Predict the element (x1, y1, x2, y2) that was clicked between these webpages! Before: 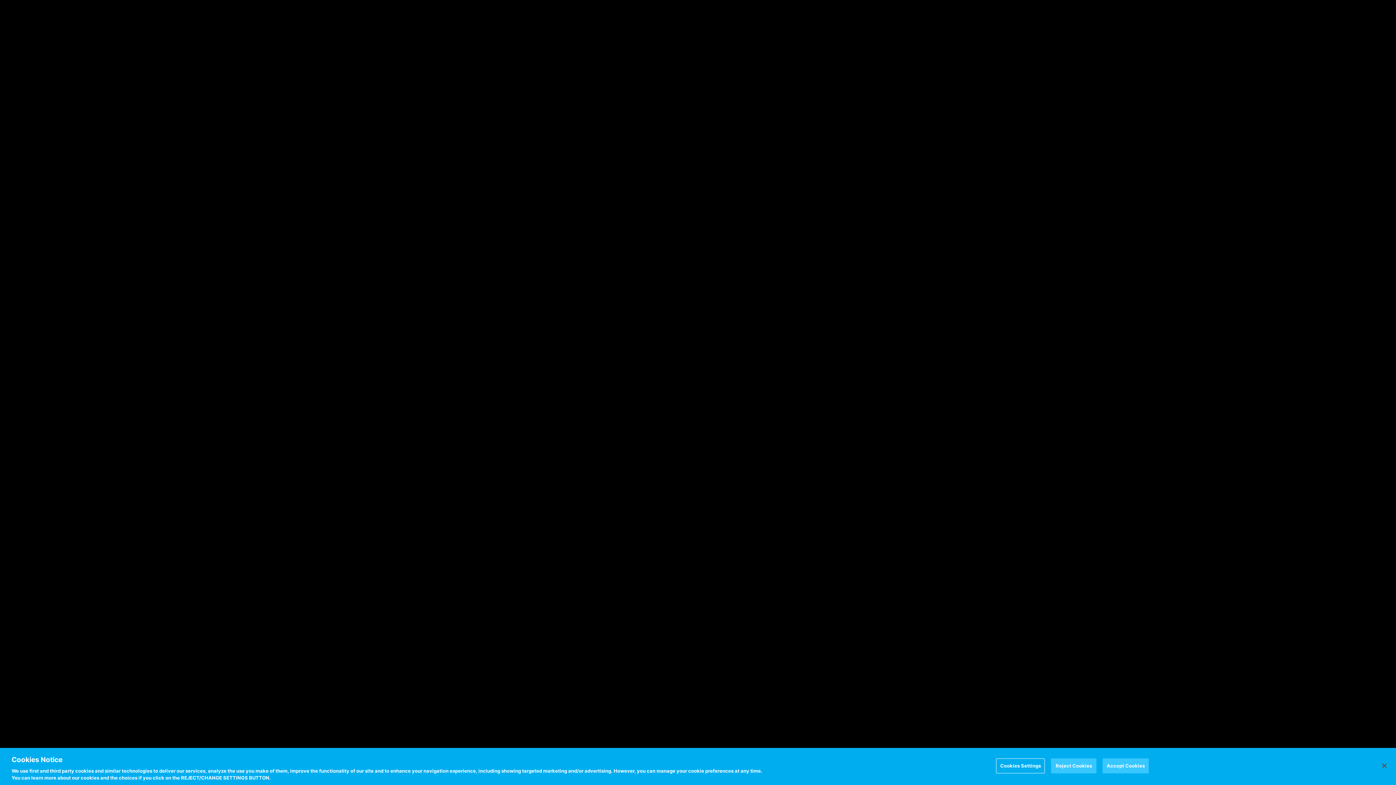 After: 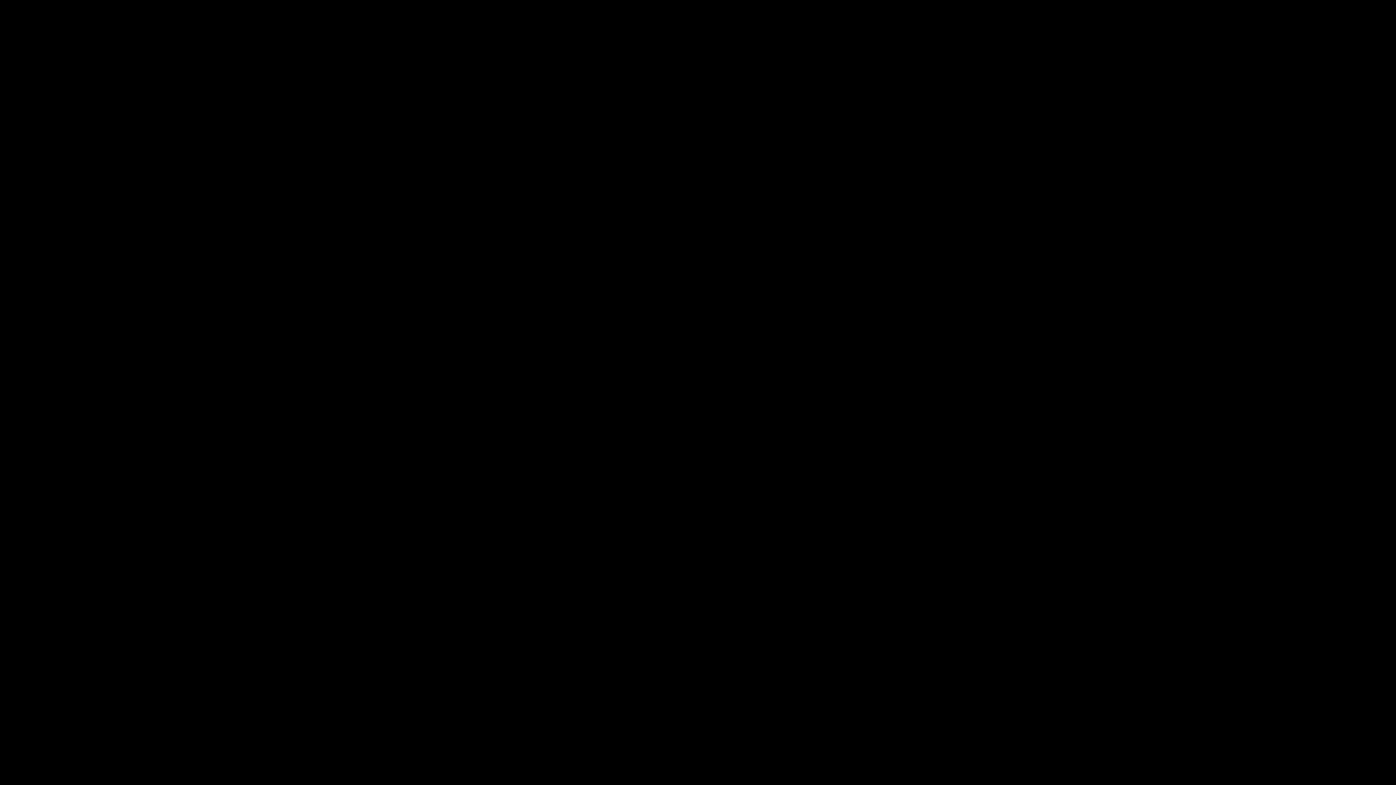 Action: label: Close bbox: (1376, 758, 1392, 774)